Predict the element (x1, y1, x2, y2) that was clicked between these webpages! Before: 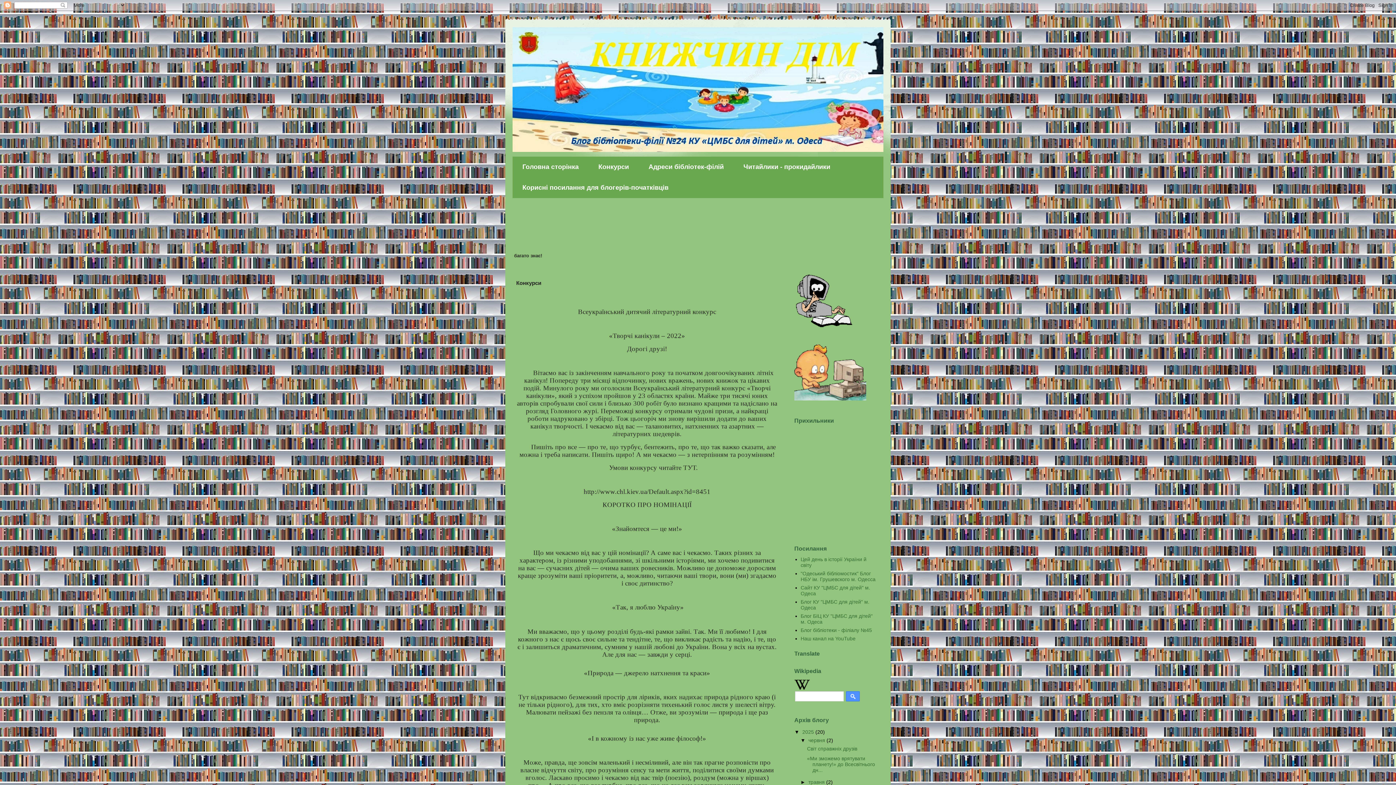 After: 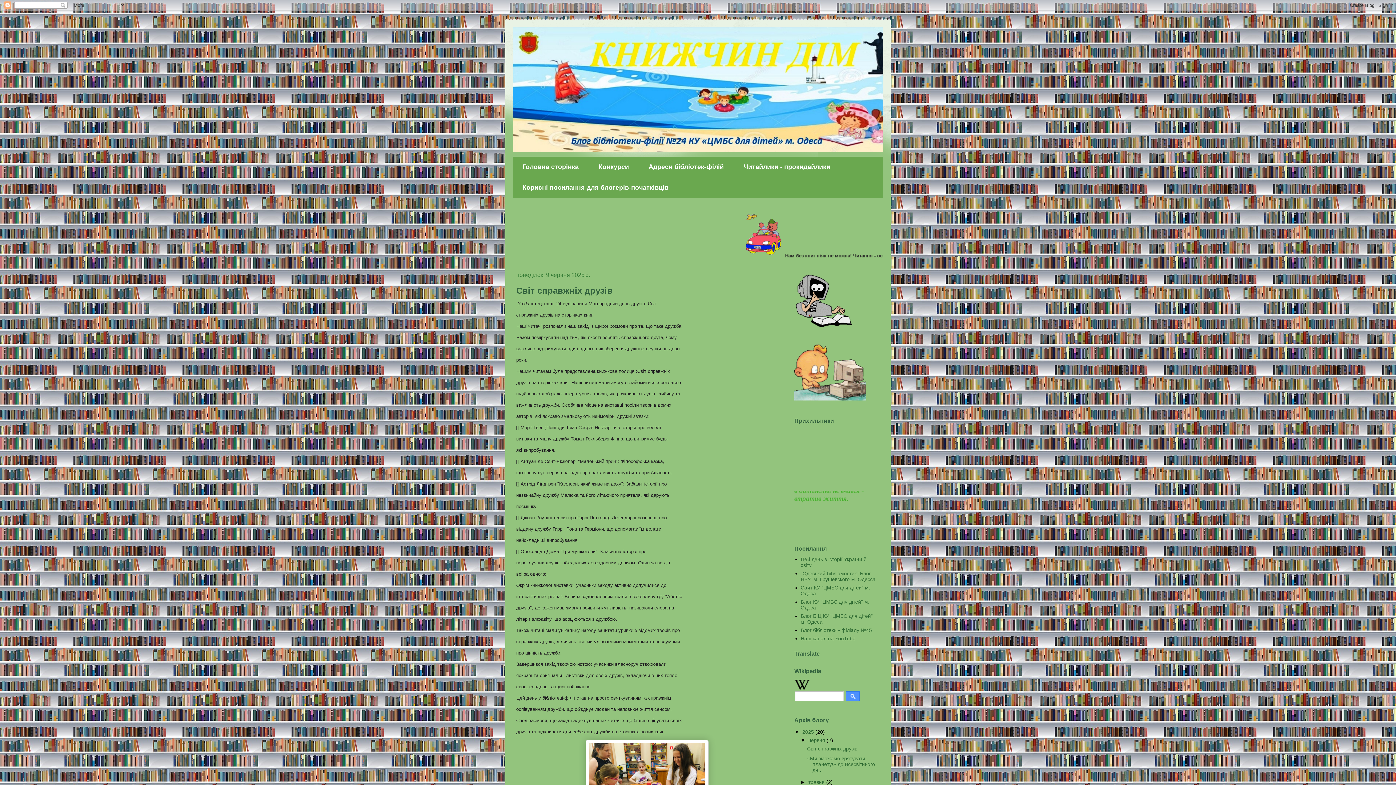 Action: bbox: (512, 27, 883, 152)